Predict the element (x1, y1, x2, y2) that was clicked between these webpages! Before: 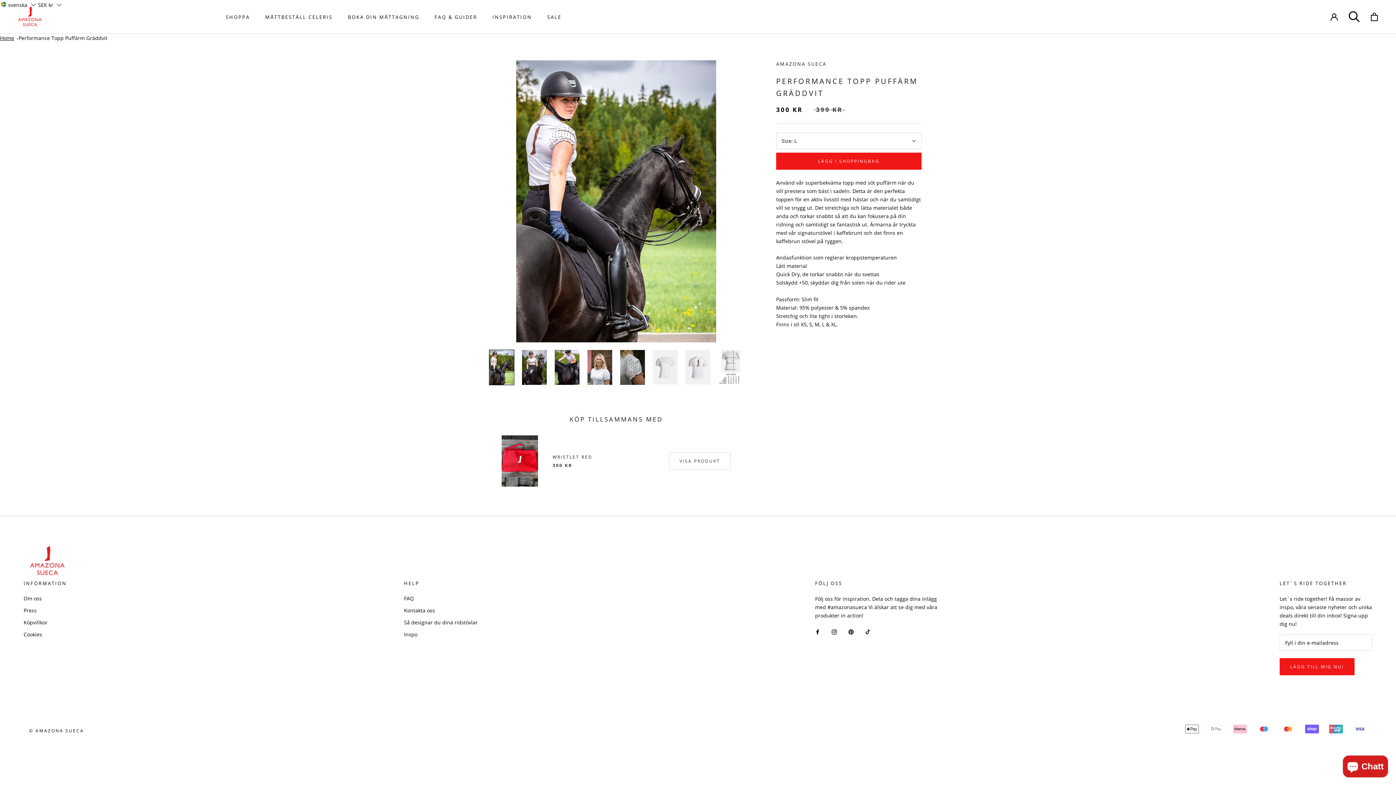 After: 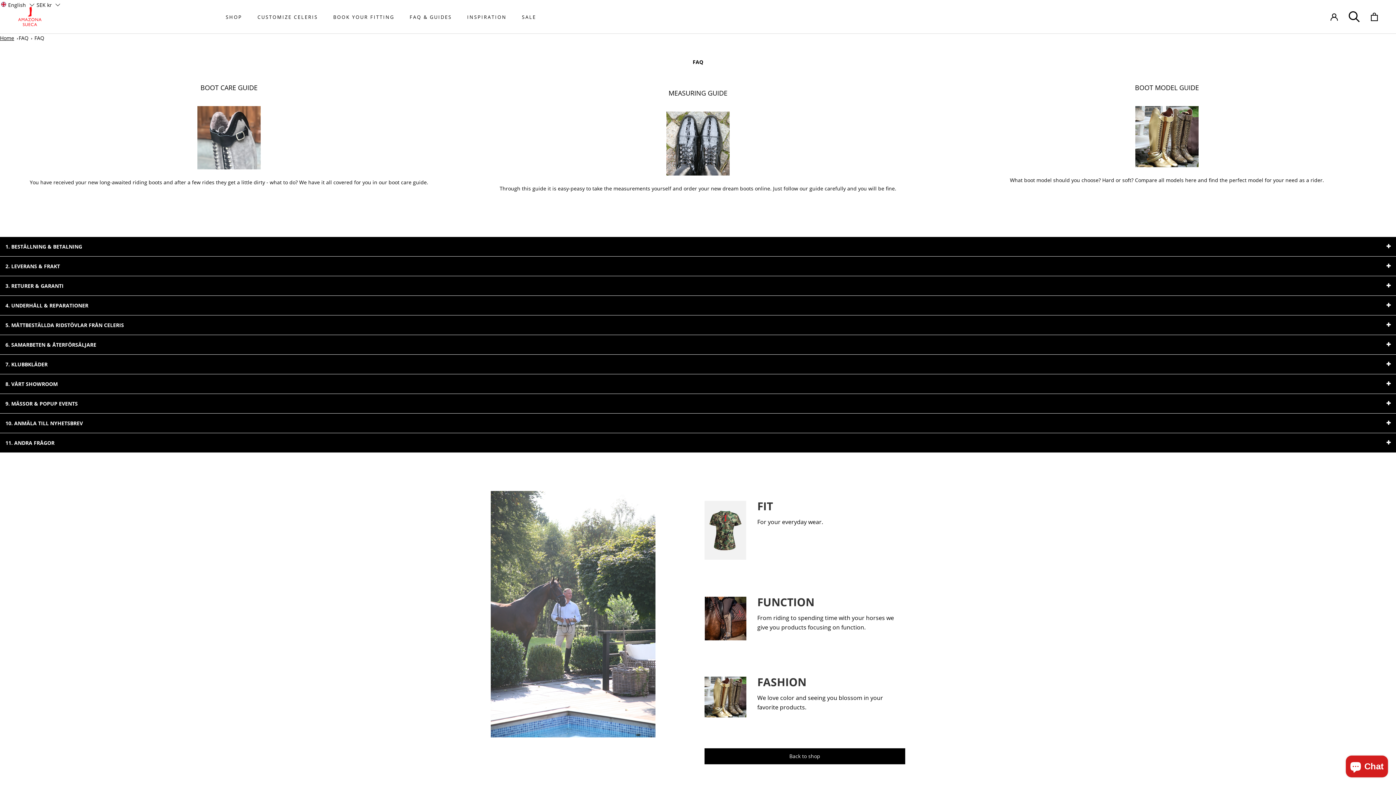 Action: label: FAQ bbox: (404, 595, 477, 602)